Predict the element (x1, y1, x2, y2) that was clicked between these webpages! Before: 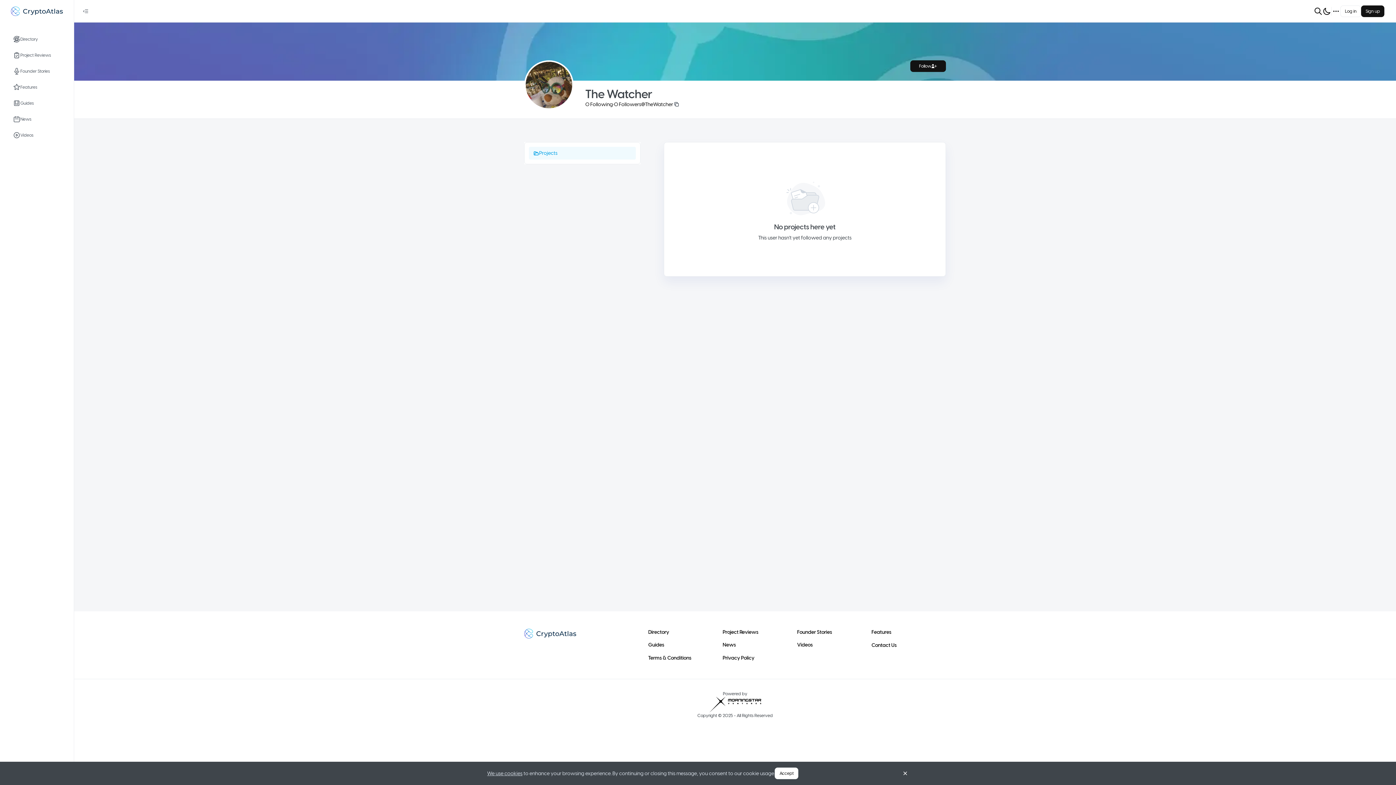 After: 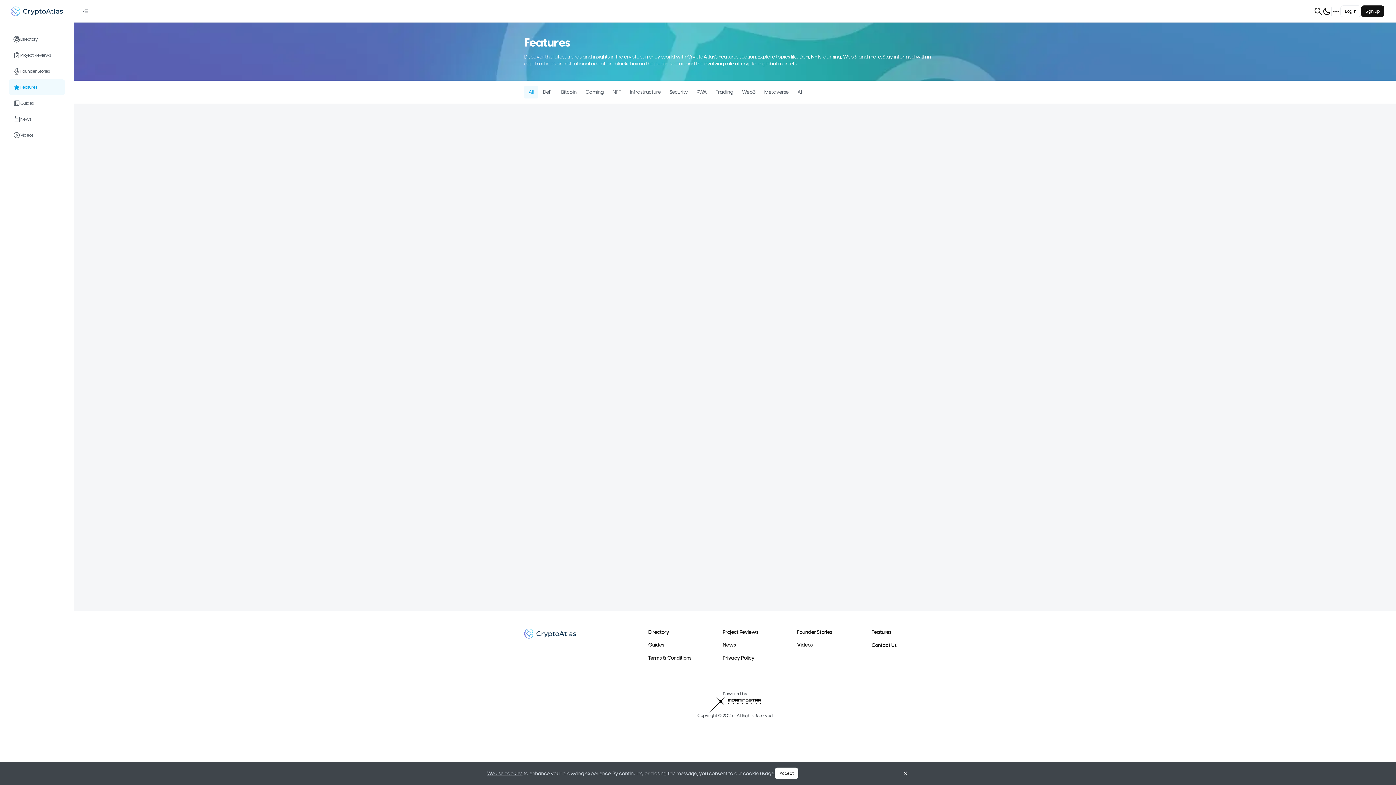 Action: bbox: (871, 629, 946, 636) label: Features